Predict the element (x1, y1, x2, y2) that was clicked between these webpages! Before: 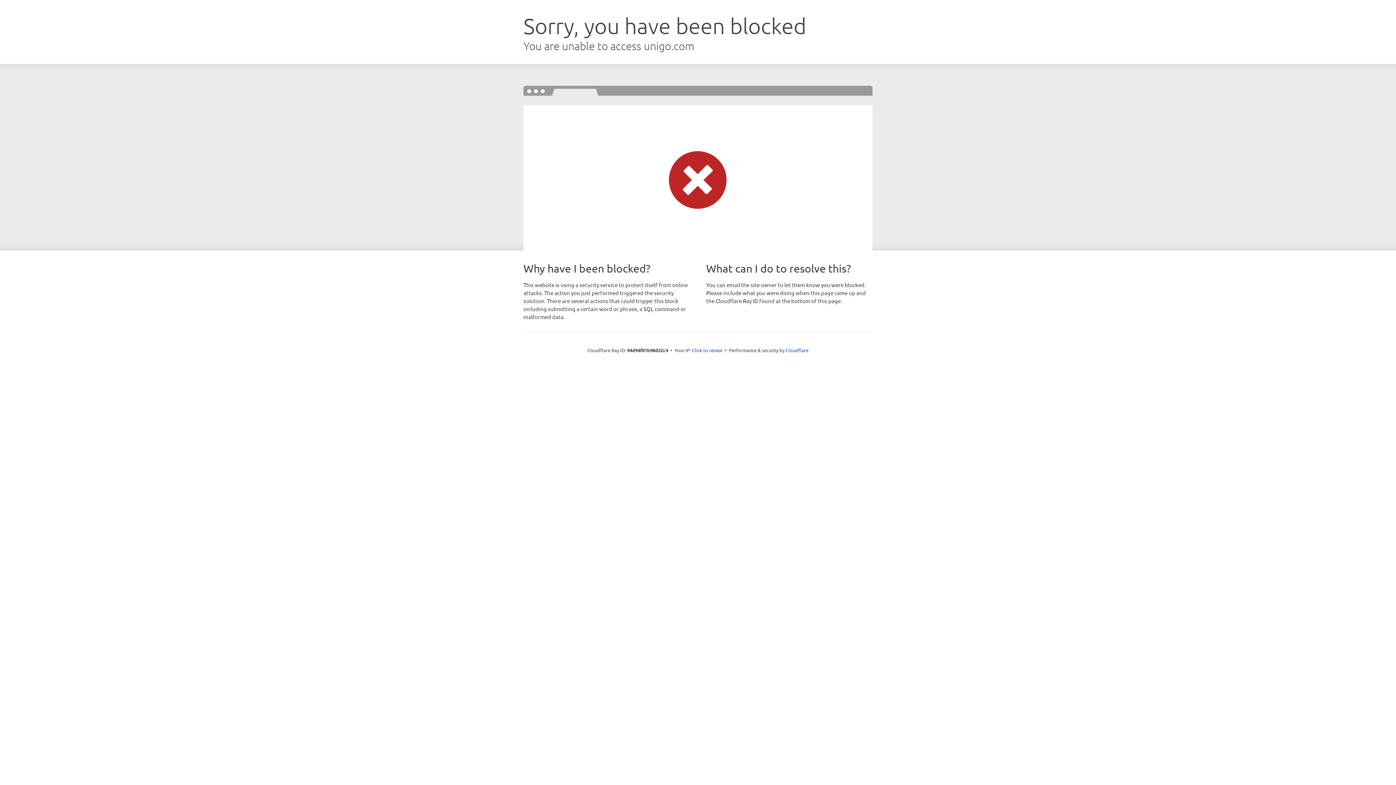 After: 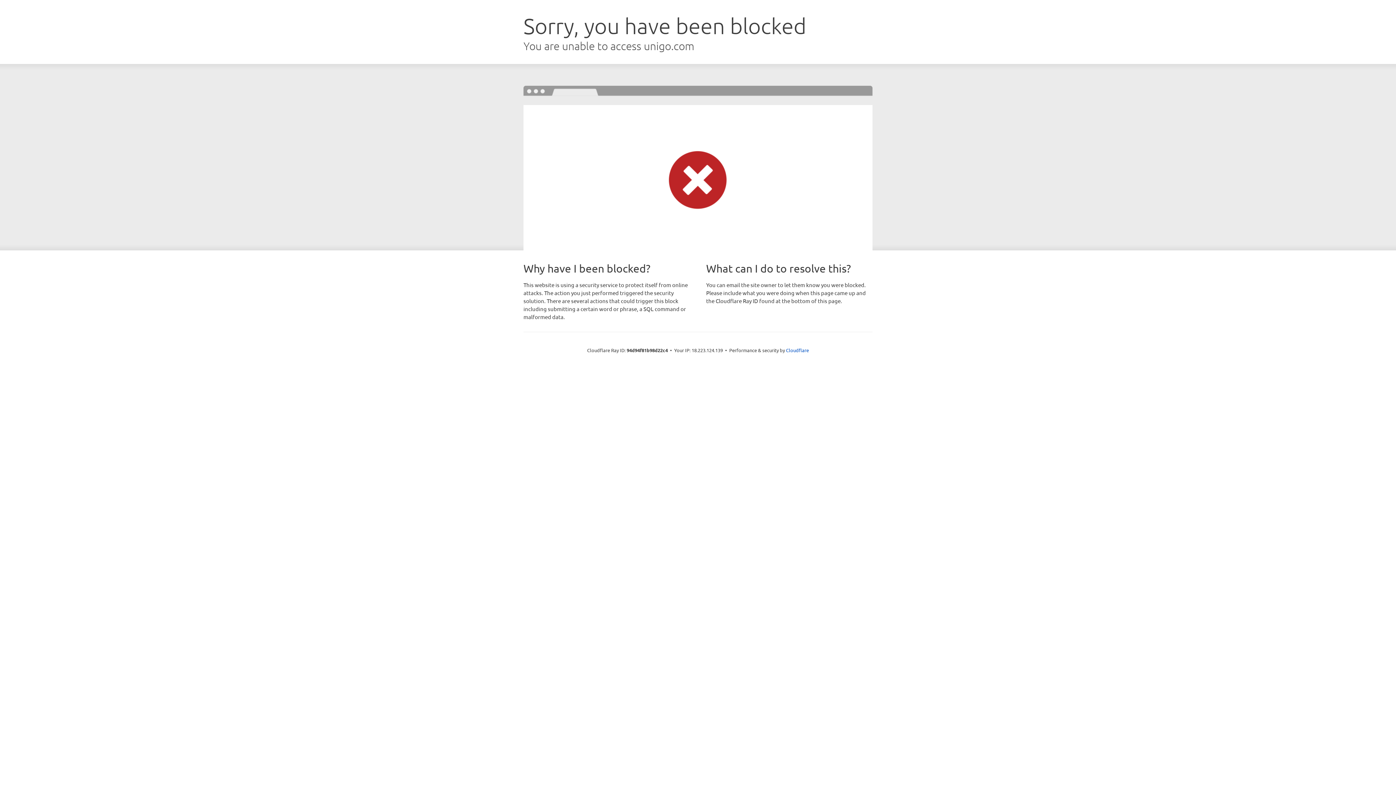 Action: label: Click to reveal bbox: (692, 346, 722, 353)